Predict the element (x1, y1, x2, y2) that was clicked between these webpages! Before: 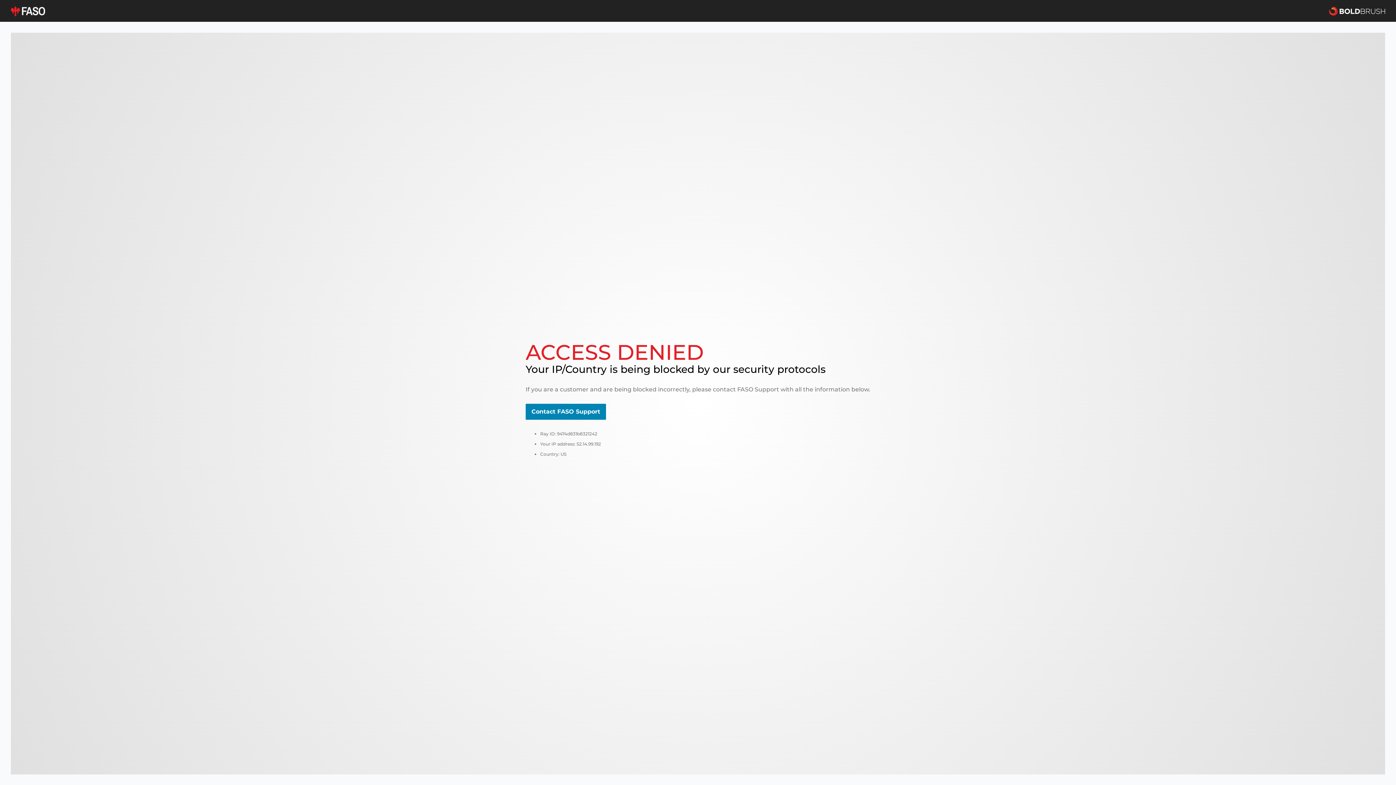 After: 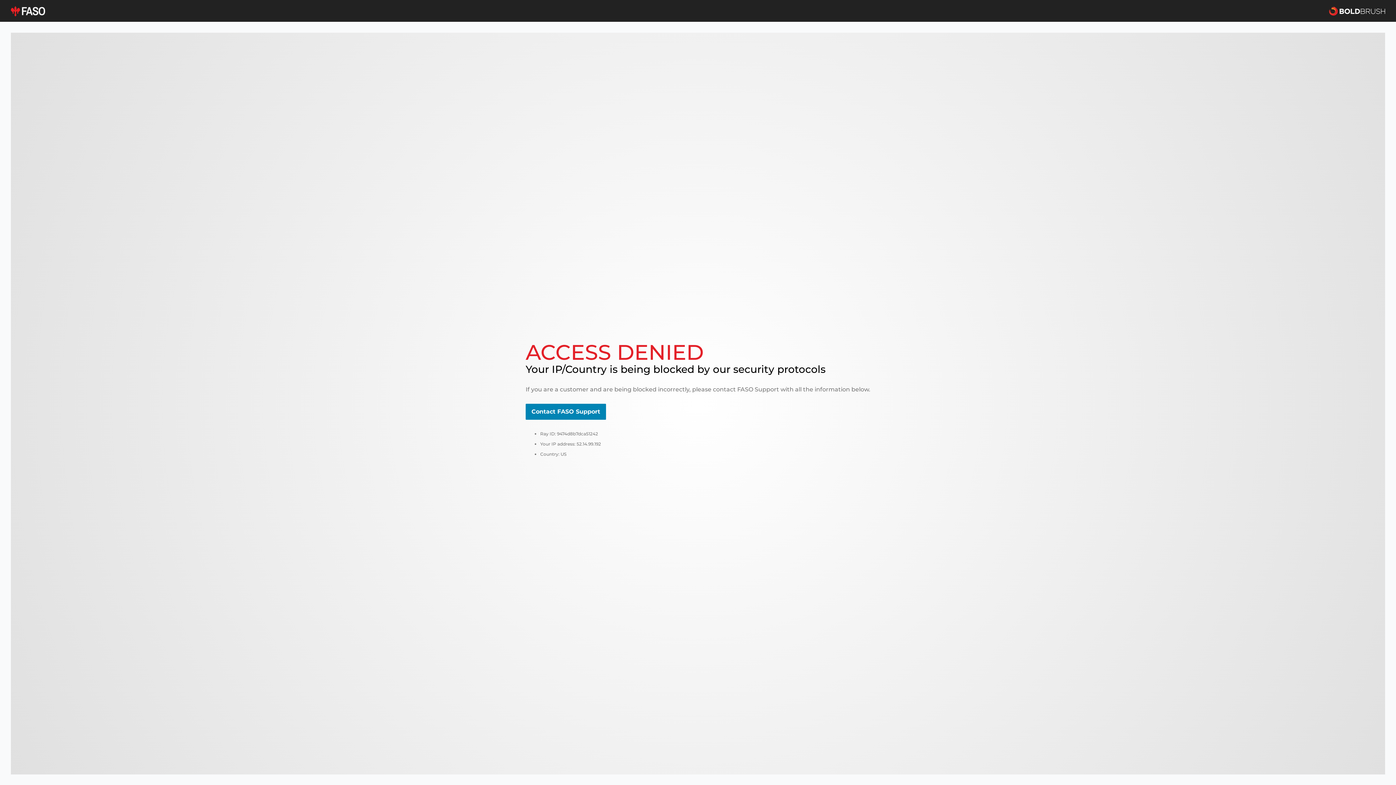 Action: bbox: (10, 5, 45, 16)